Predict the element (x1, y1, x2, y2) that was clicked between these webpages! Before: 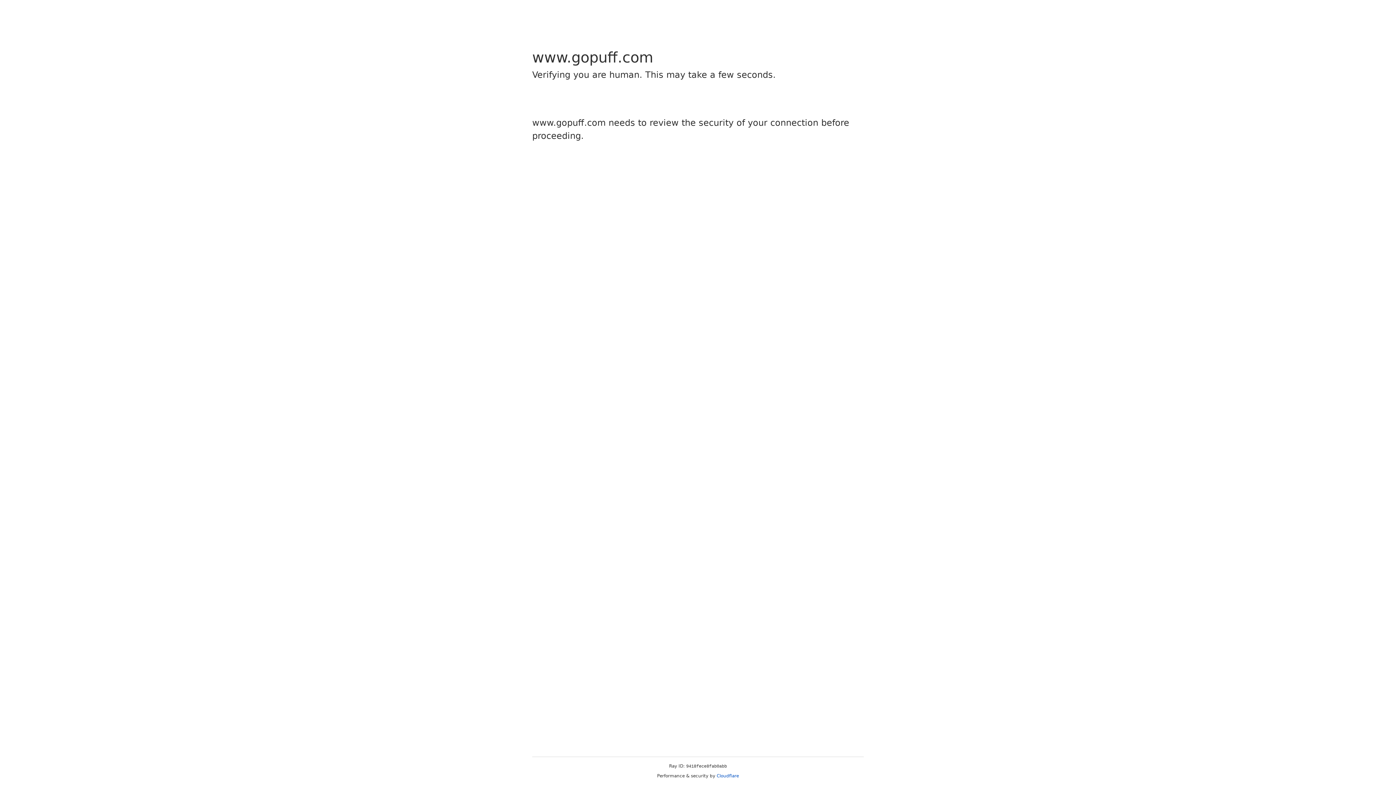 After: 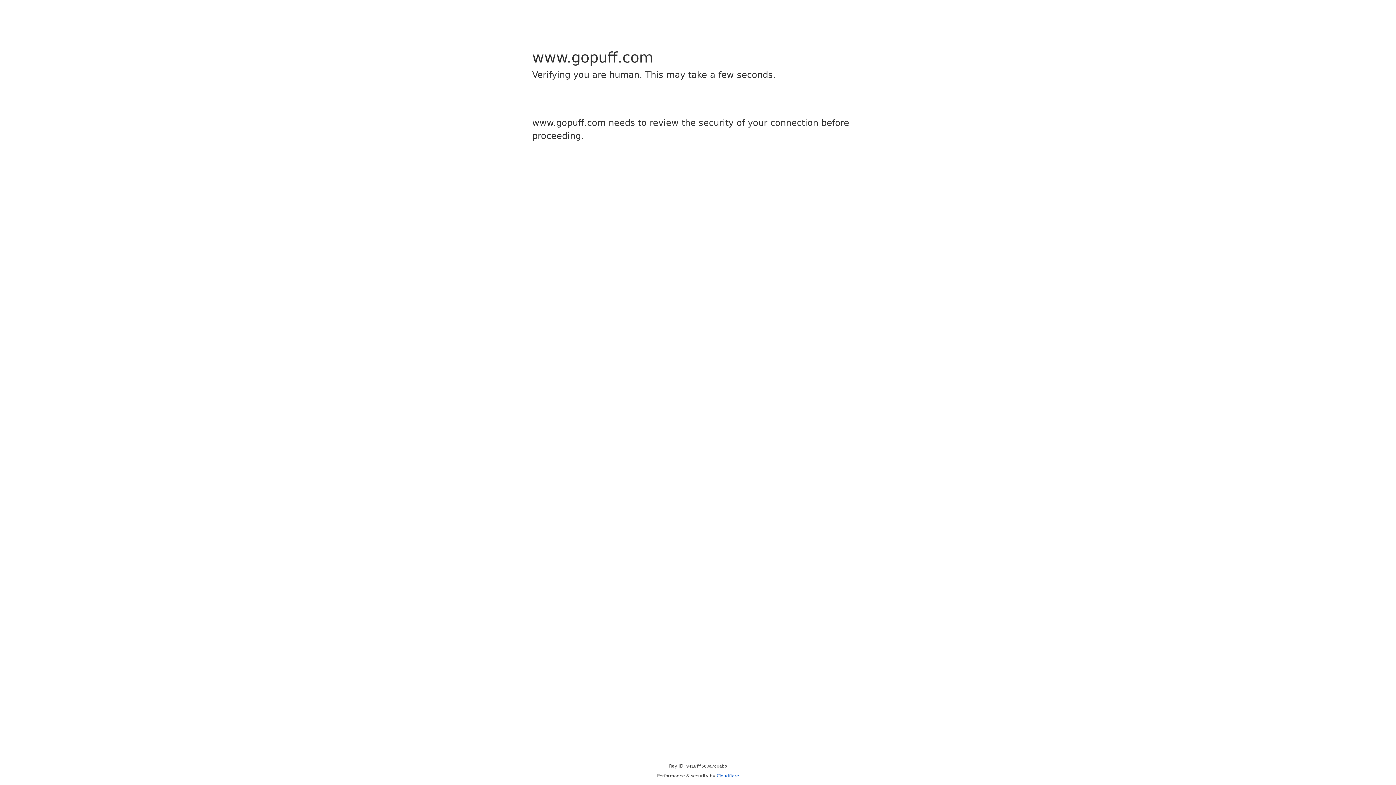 Action: bbox: (716, 773, 739, 778) label: Cloudflare